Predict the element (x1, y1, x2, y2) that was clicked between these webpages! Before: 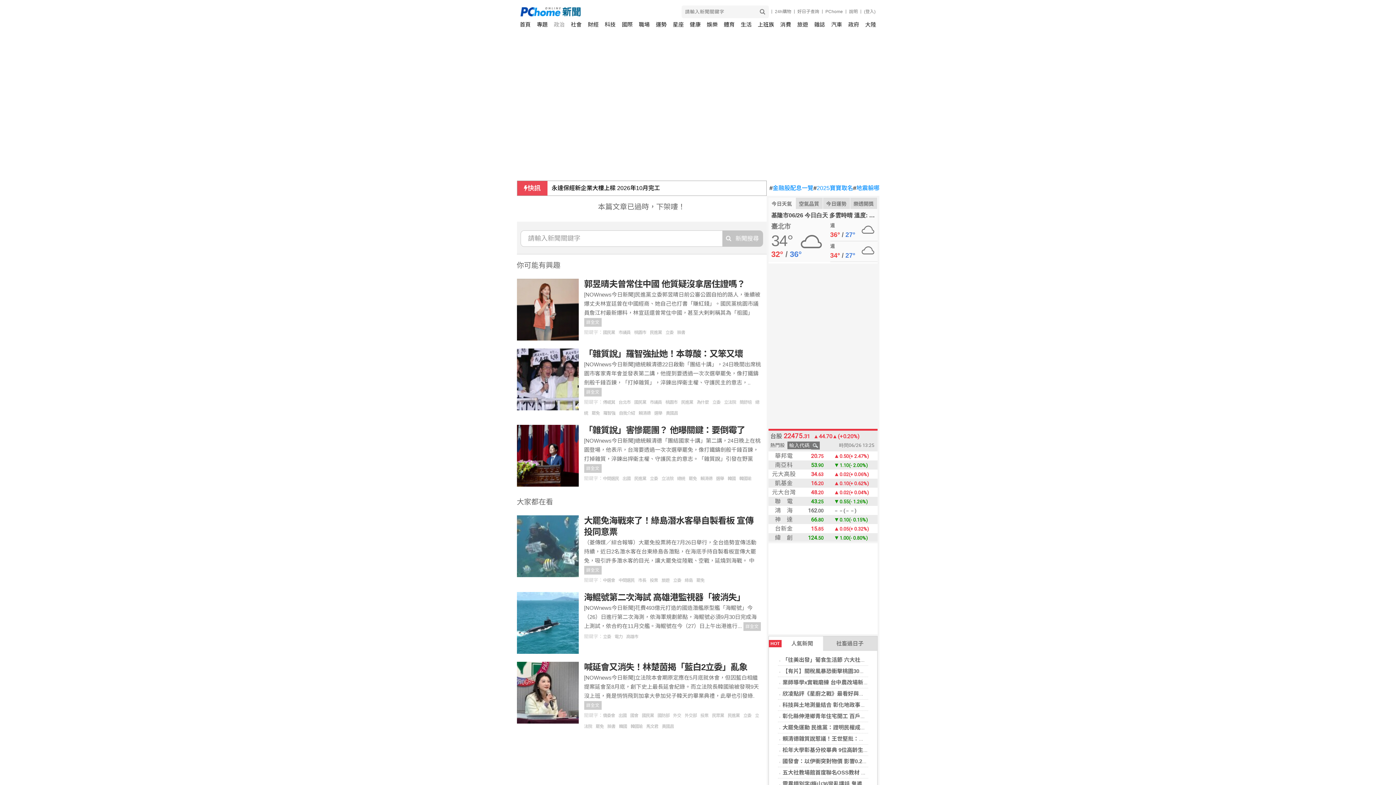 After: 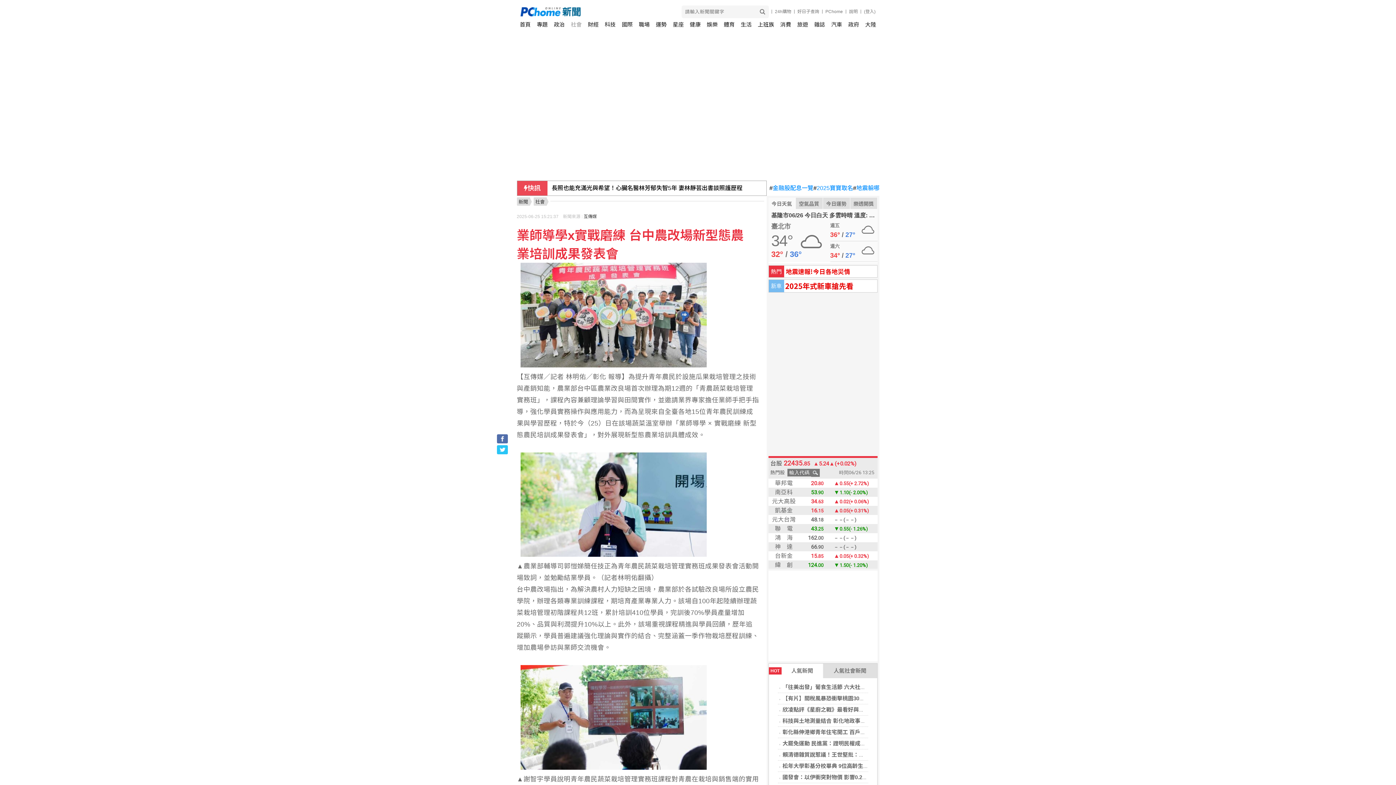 Action: label: 業師導學x實戰磨練 台中農改場新型態農業培訓成果發表會 bbox: (782, 679, 923, 685)